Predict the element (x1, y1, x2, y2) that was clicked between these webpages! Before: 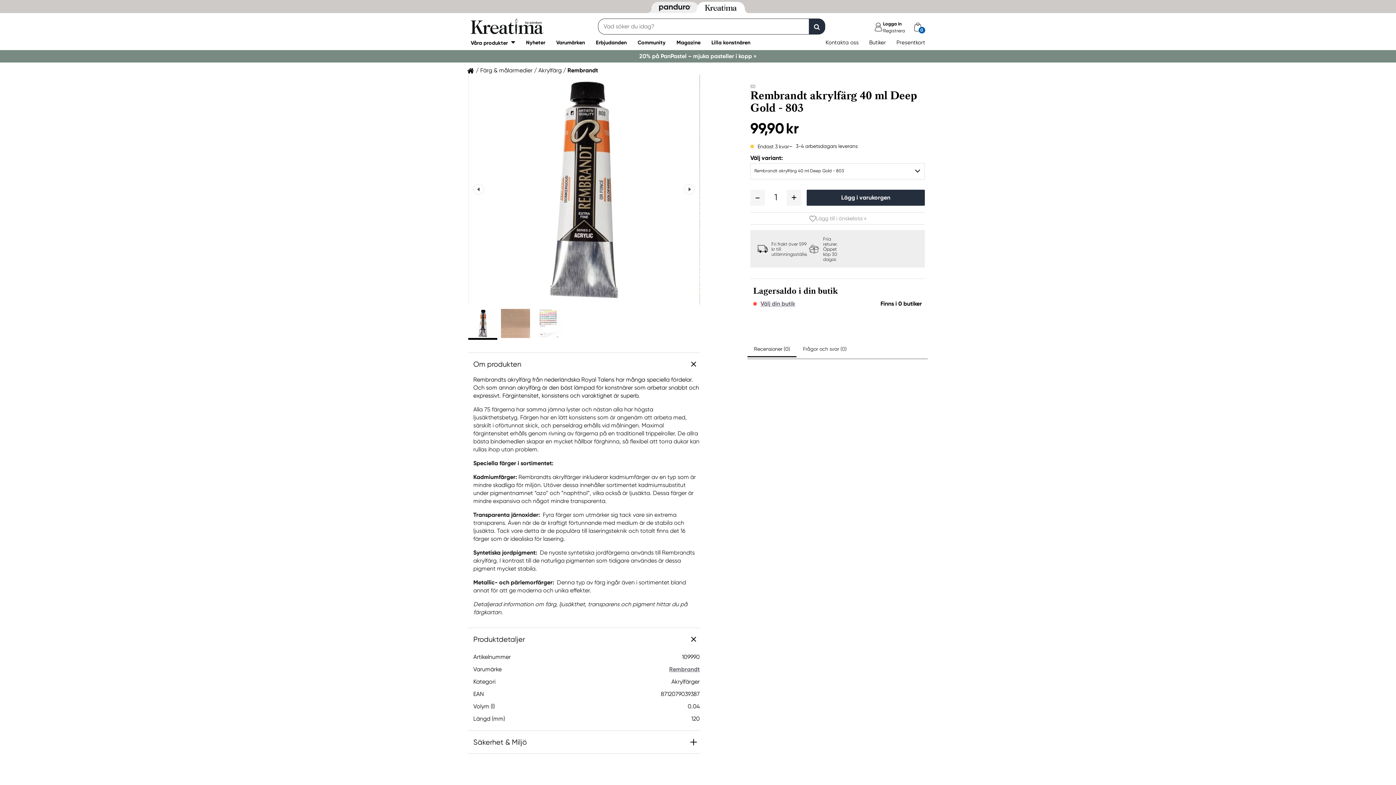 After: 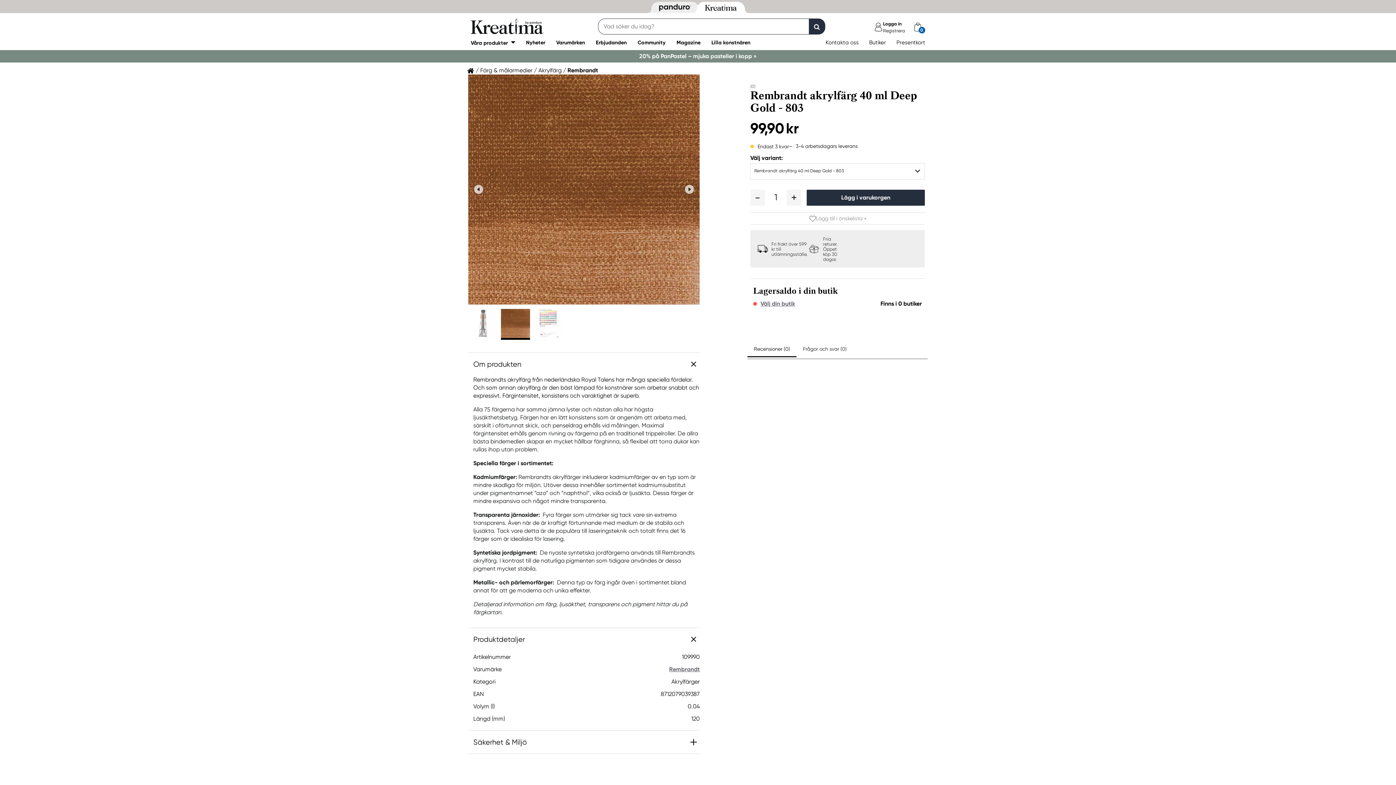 Action: label: Go to slide 2 bbox: (501, 308, 530, 339)